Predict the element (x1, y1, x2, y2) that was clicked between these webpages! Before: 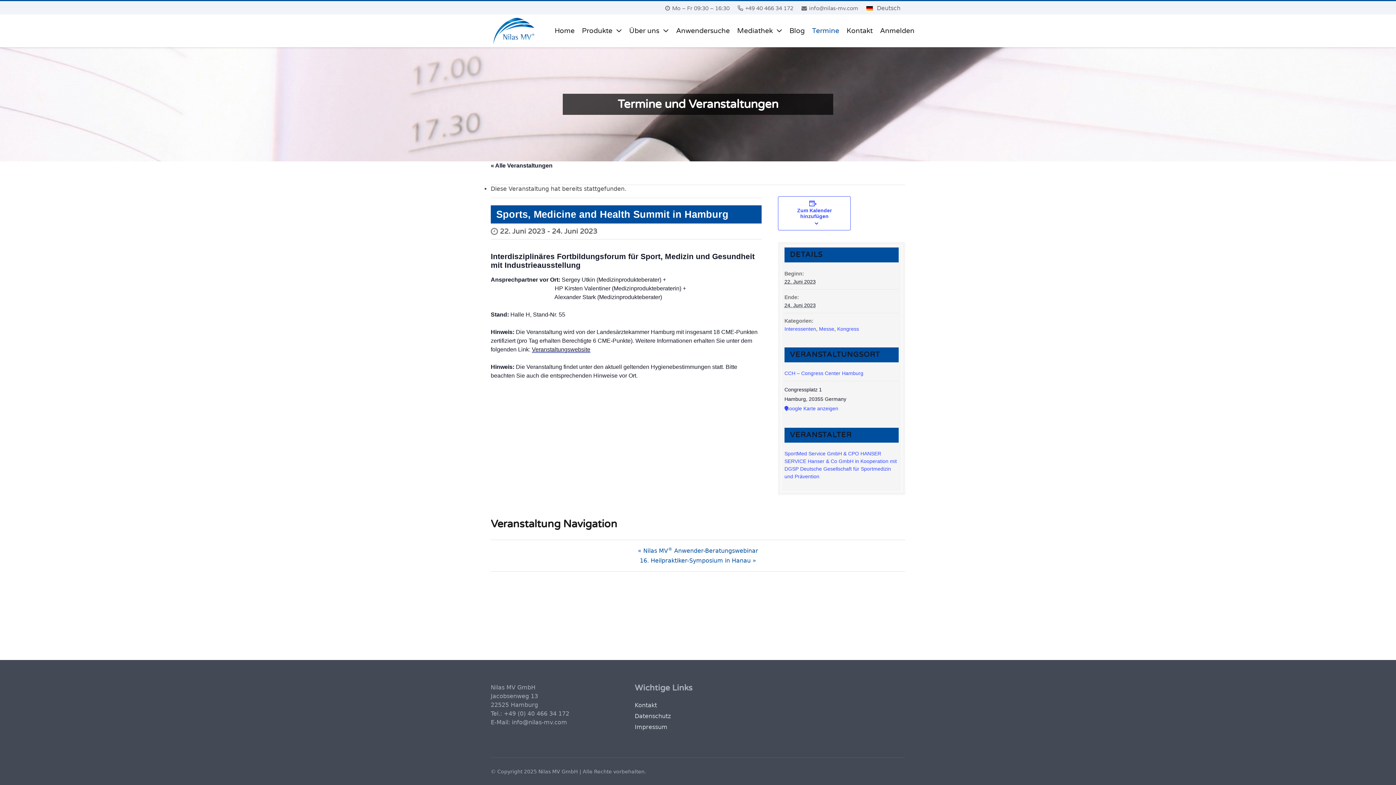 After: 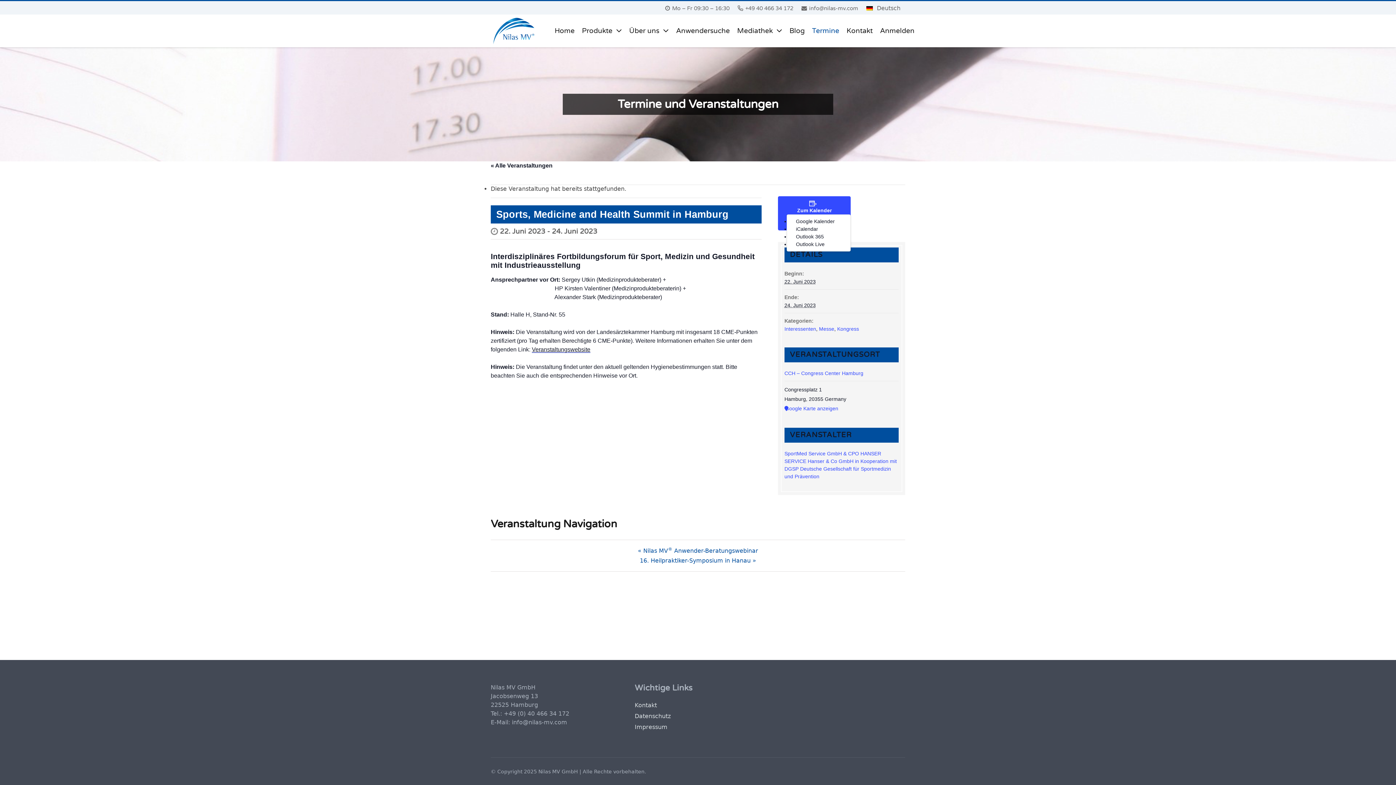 Action: label: Zum Kalender hinzufügen bbox: (783, 207, 846, 219)